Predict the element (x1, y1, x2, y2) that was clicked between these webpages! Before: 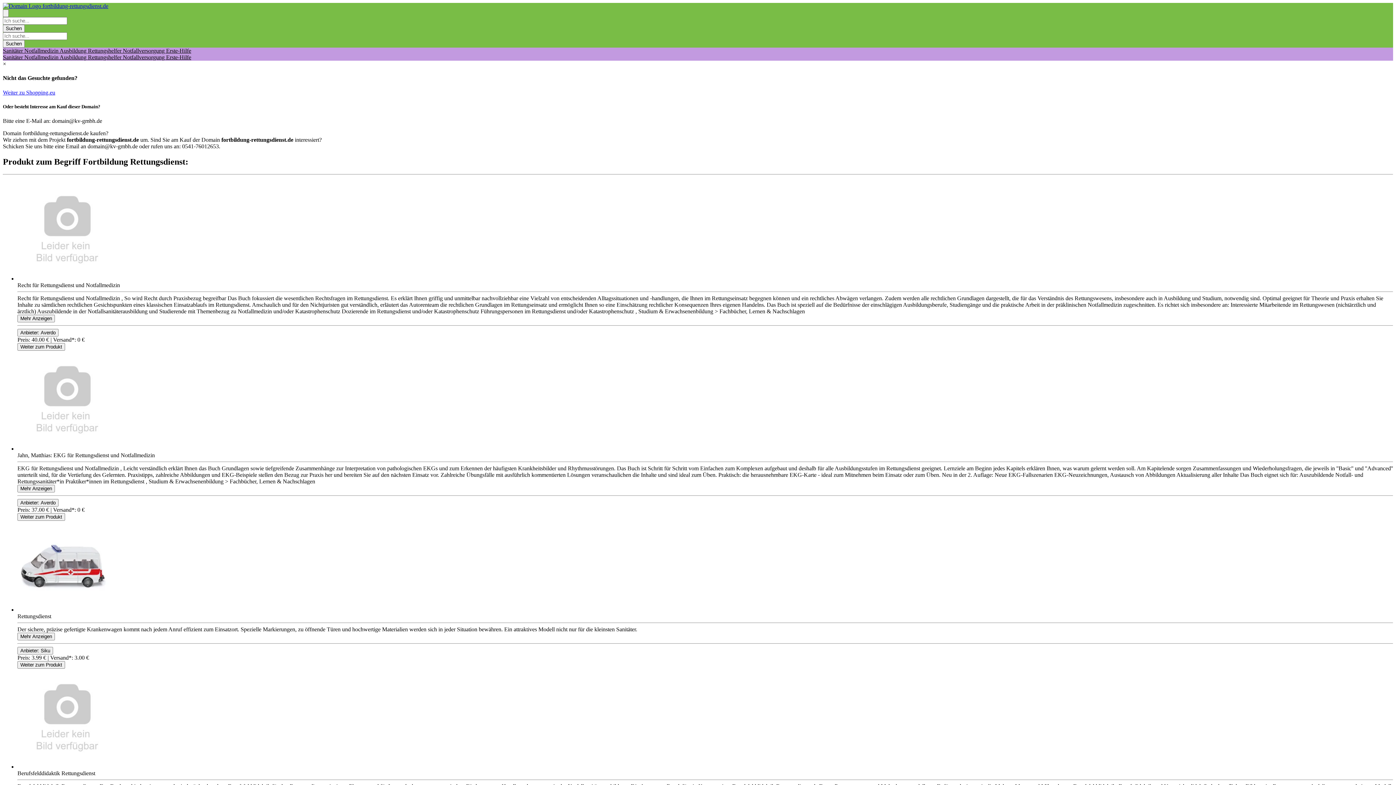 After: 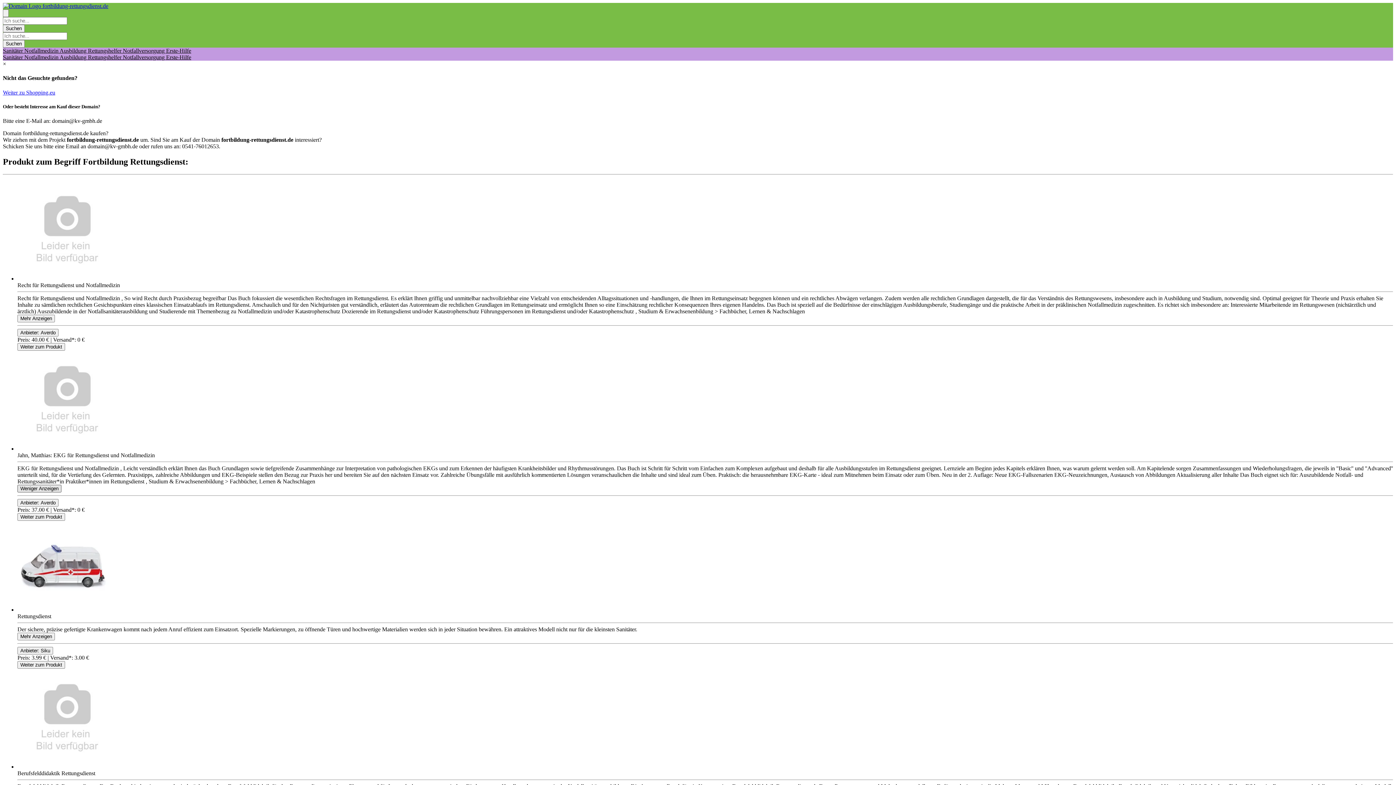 Action: label: Toggle Description bbox: (17, 484, 54, 492)